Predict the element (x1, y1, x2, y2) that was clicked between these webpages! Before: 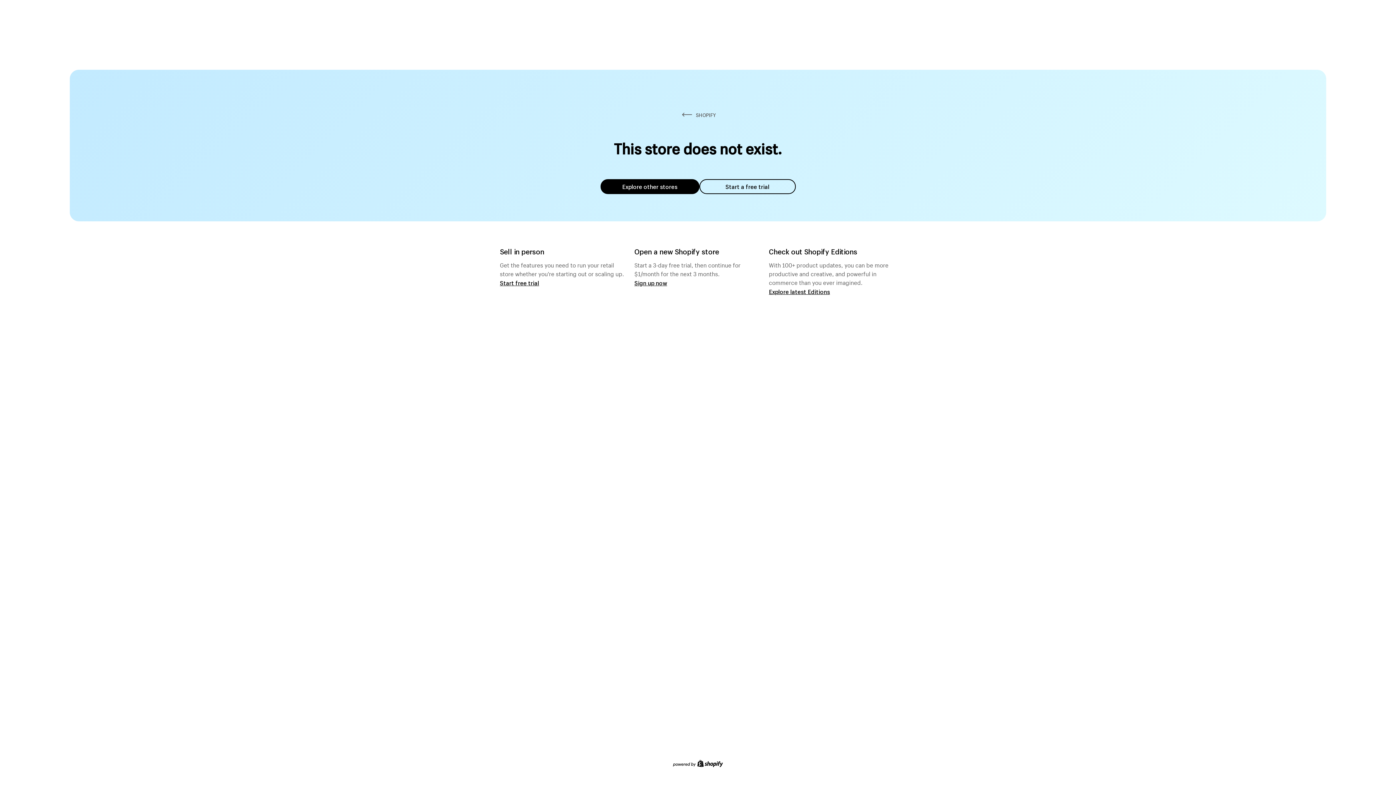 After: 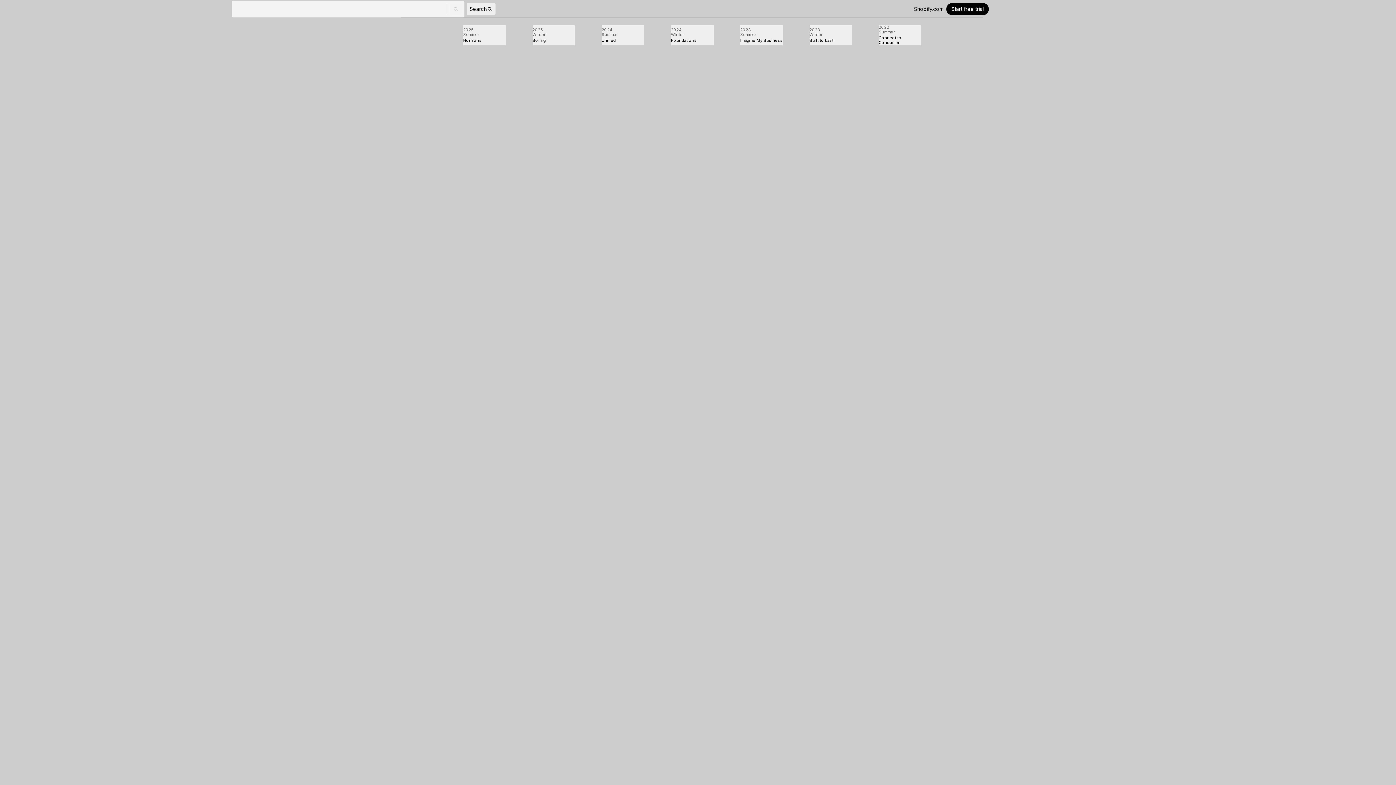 Action: label: Explore latest Editions bbox: (769, 287, 830, 295)